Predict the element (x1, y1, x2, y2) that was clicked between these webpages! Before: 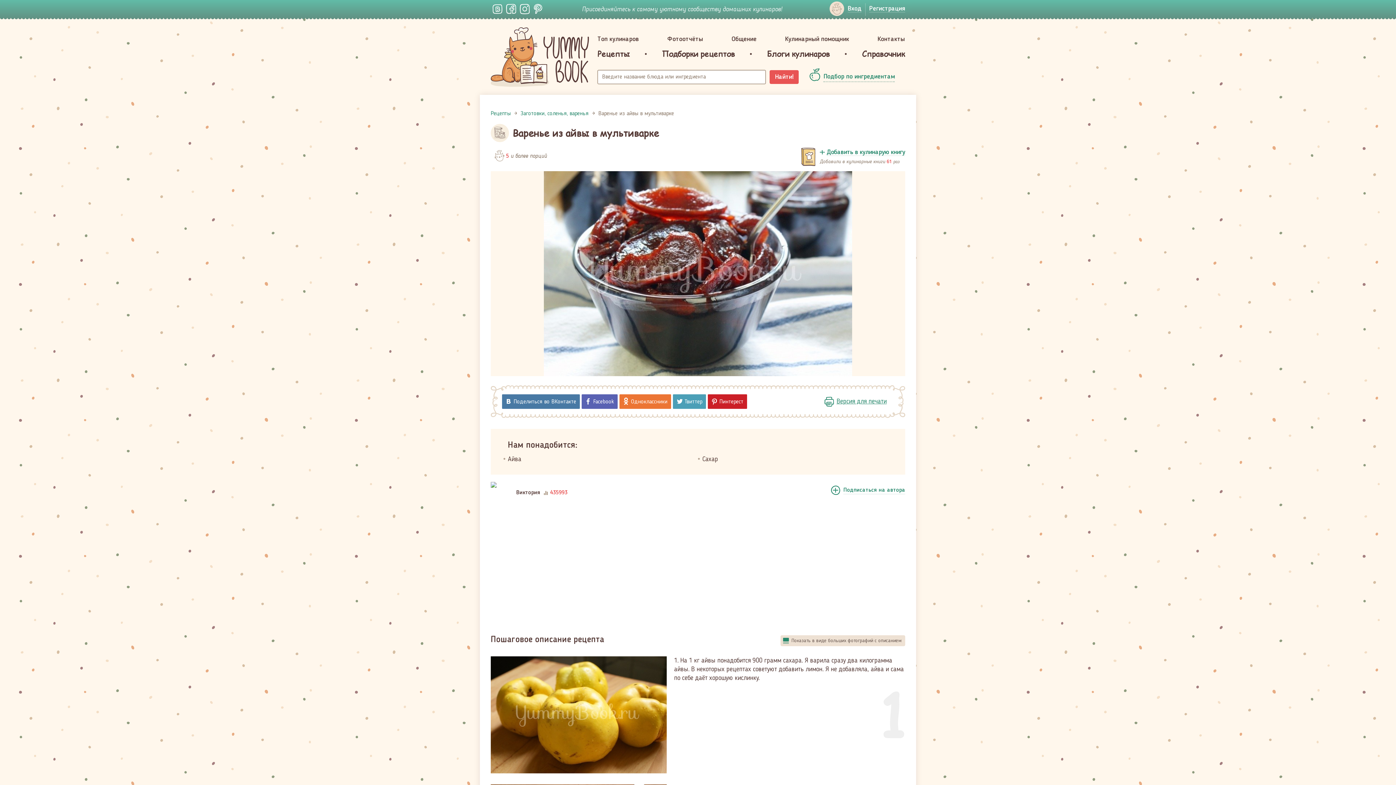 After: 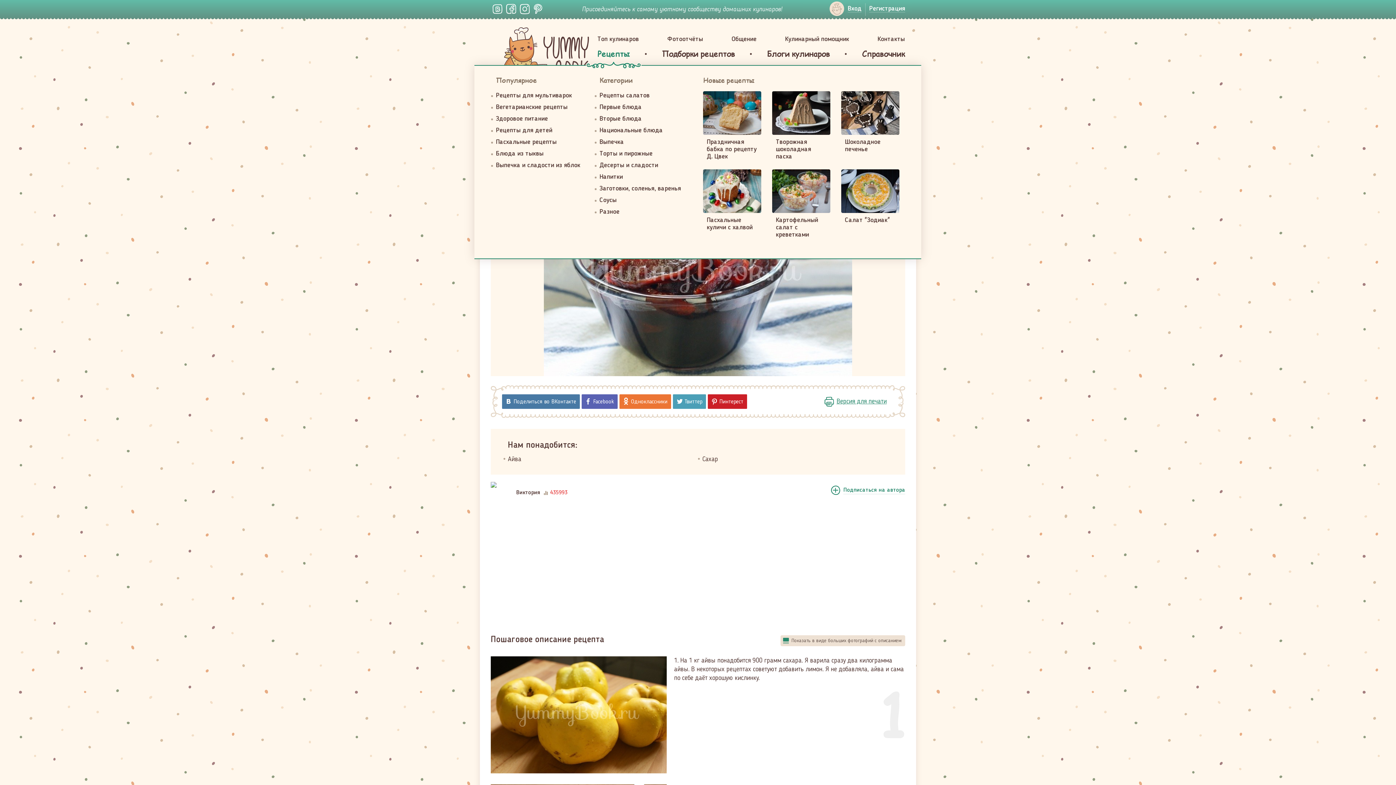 Action: label: Рецепты bbox: (597, 49, 630, 58)